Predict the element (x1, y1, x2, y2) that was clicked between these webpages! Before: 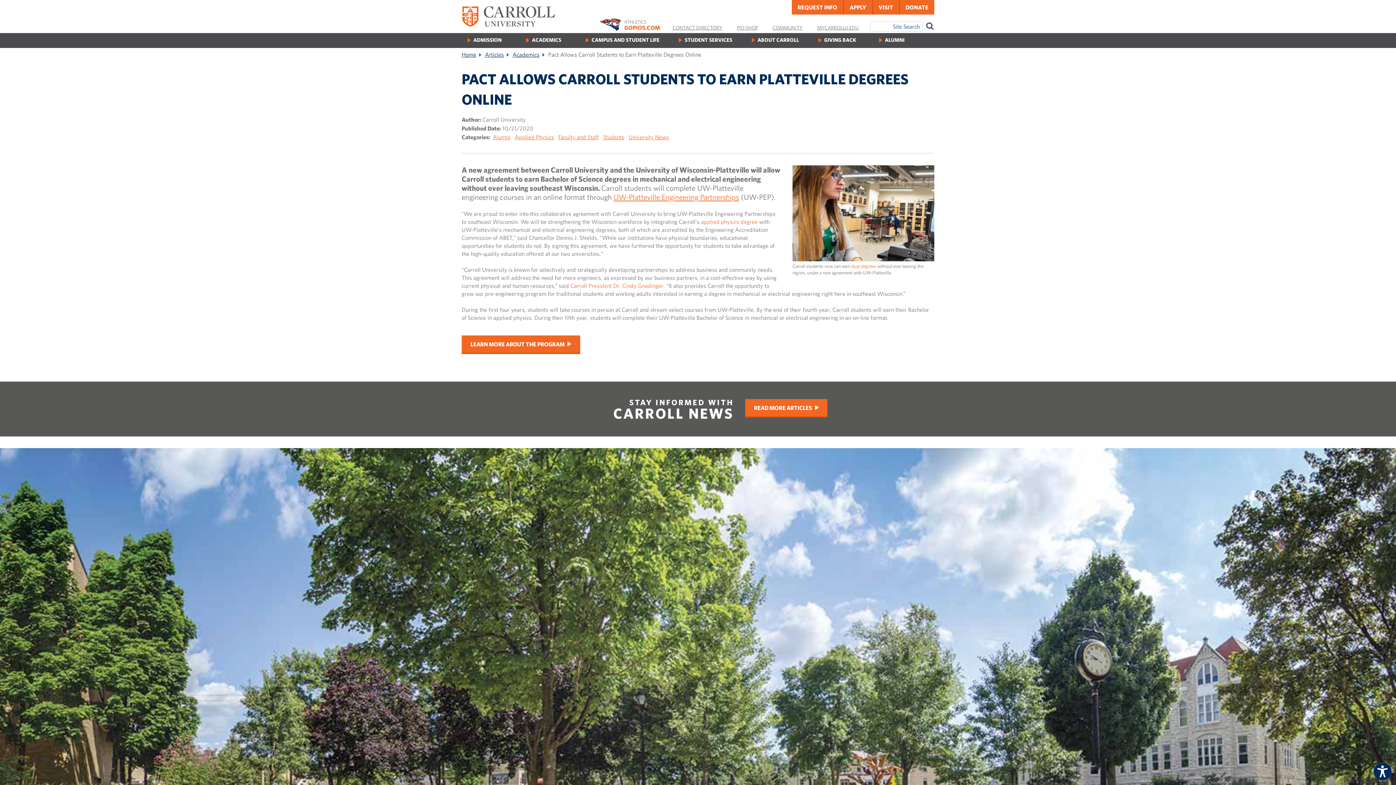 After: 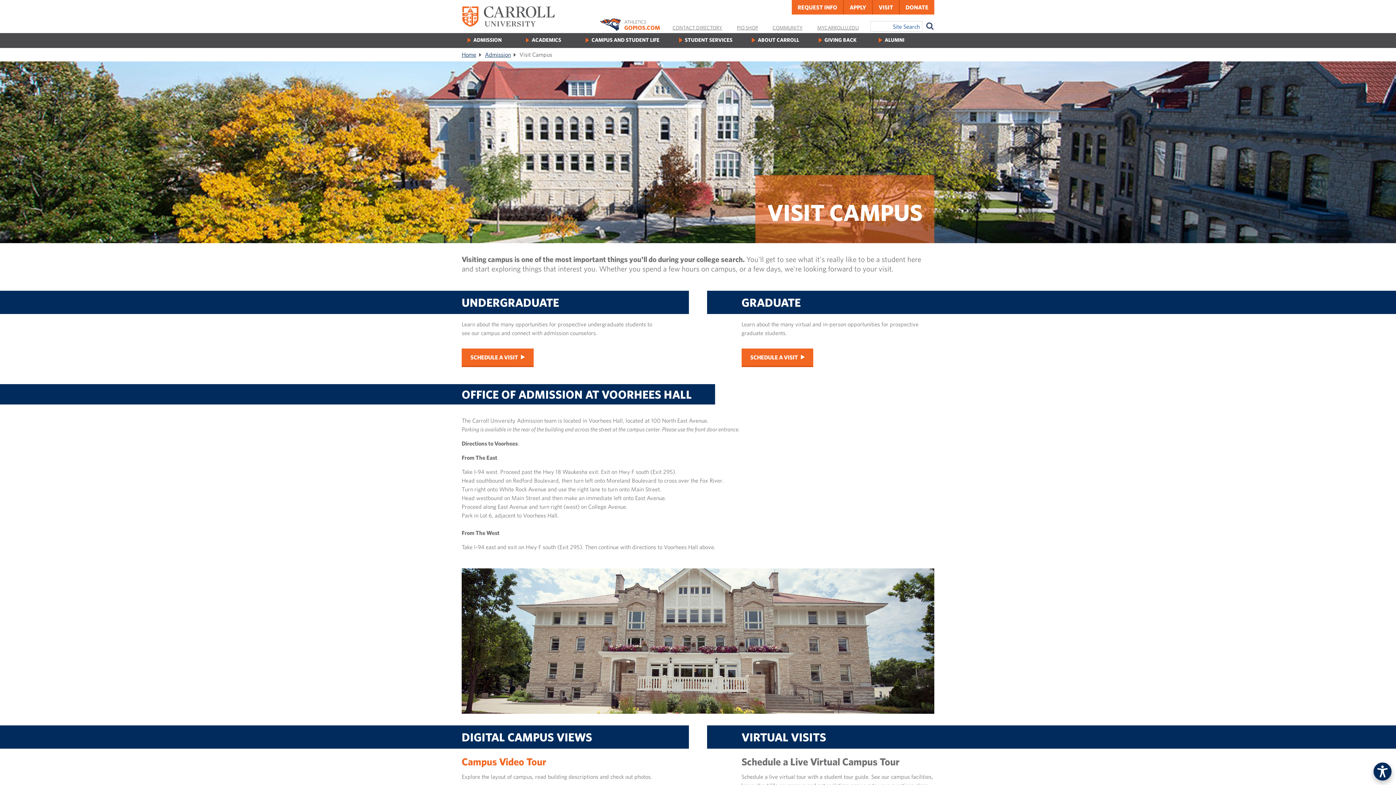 Action: bbox: (872, 0, 899, 14) label: VISIT